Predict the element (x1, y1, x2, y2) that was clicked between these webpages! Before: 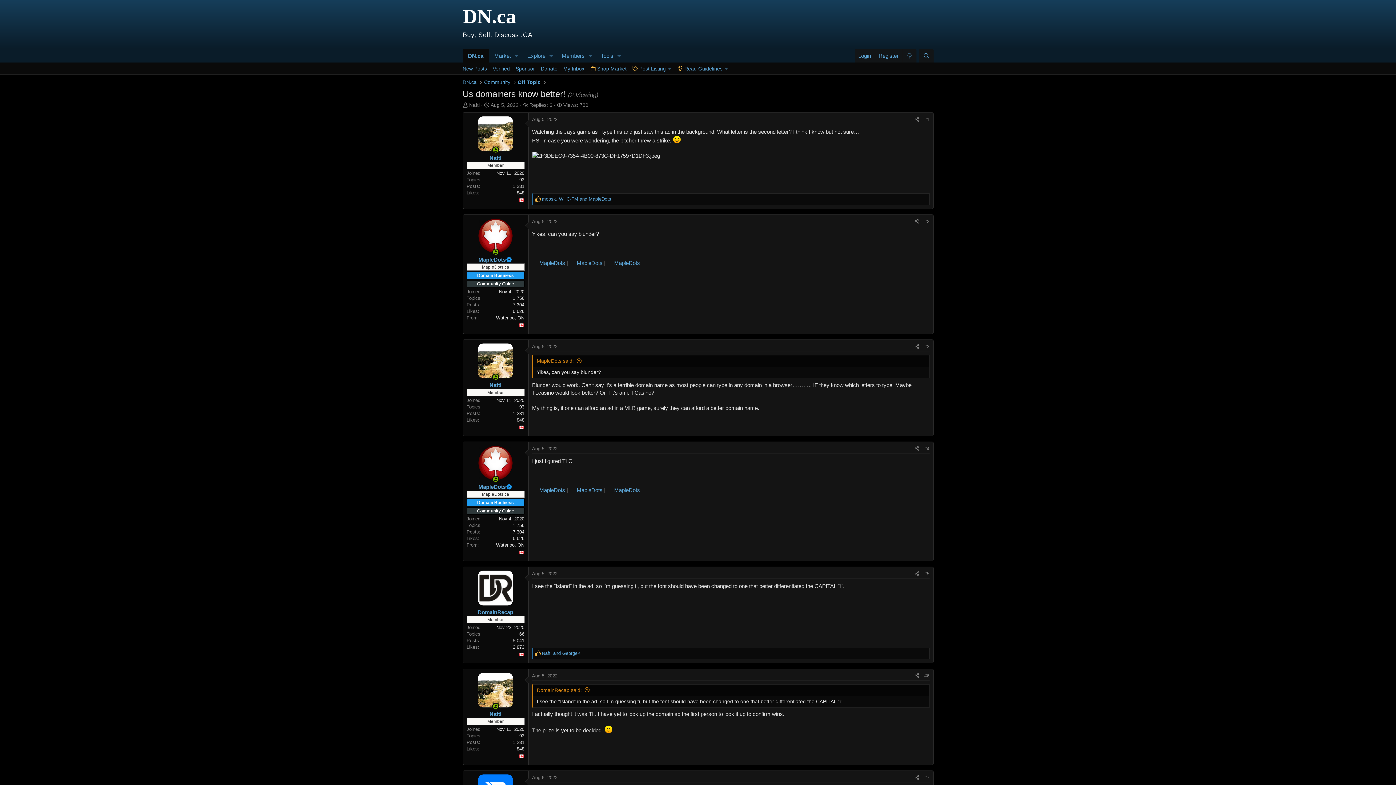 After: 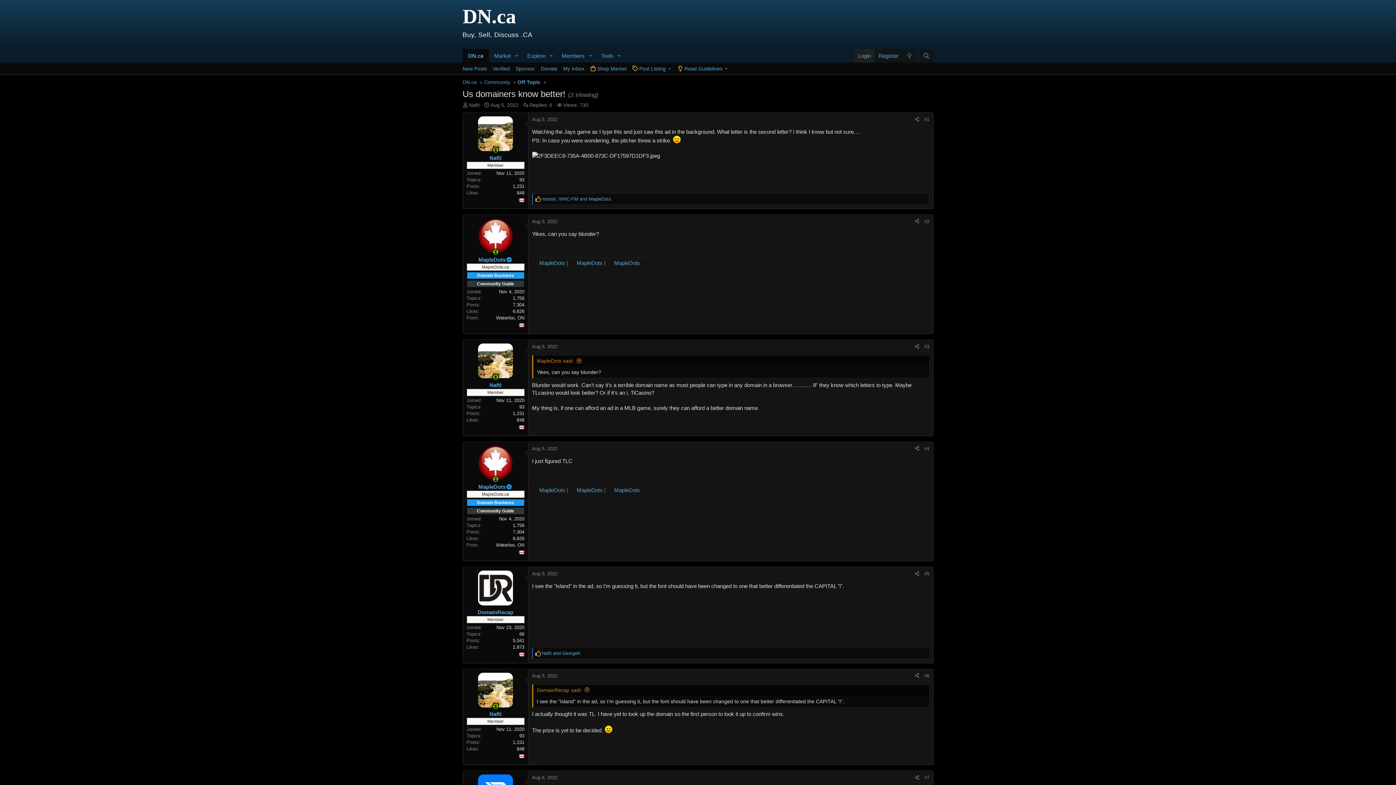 Action: label: Login bbox: (854, 49, 874, 62)